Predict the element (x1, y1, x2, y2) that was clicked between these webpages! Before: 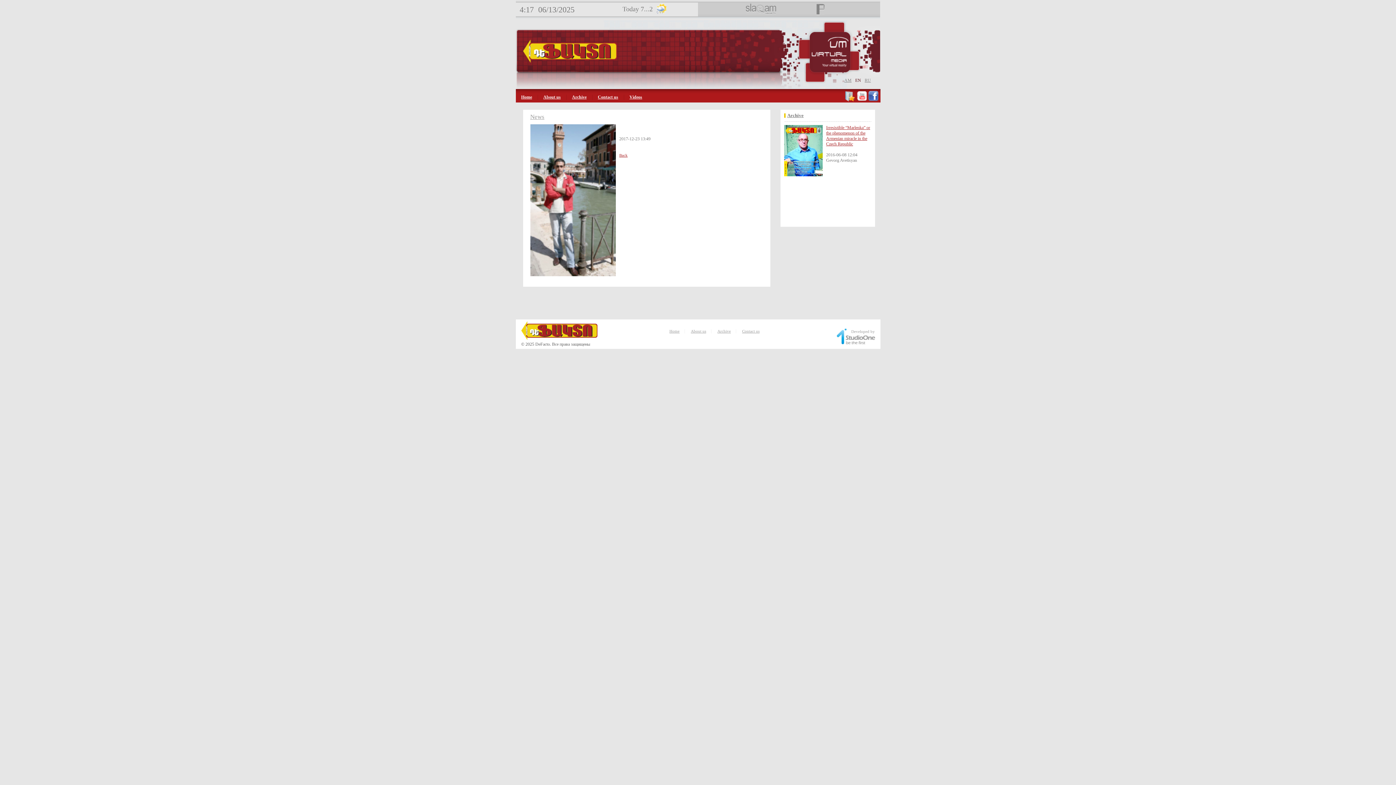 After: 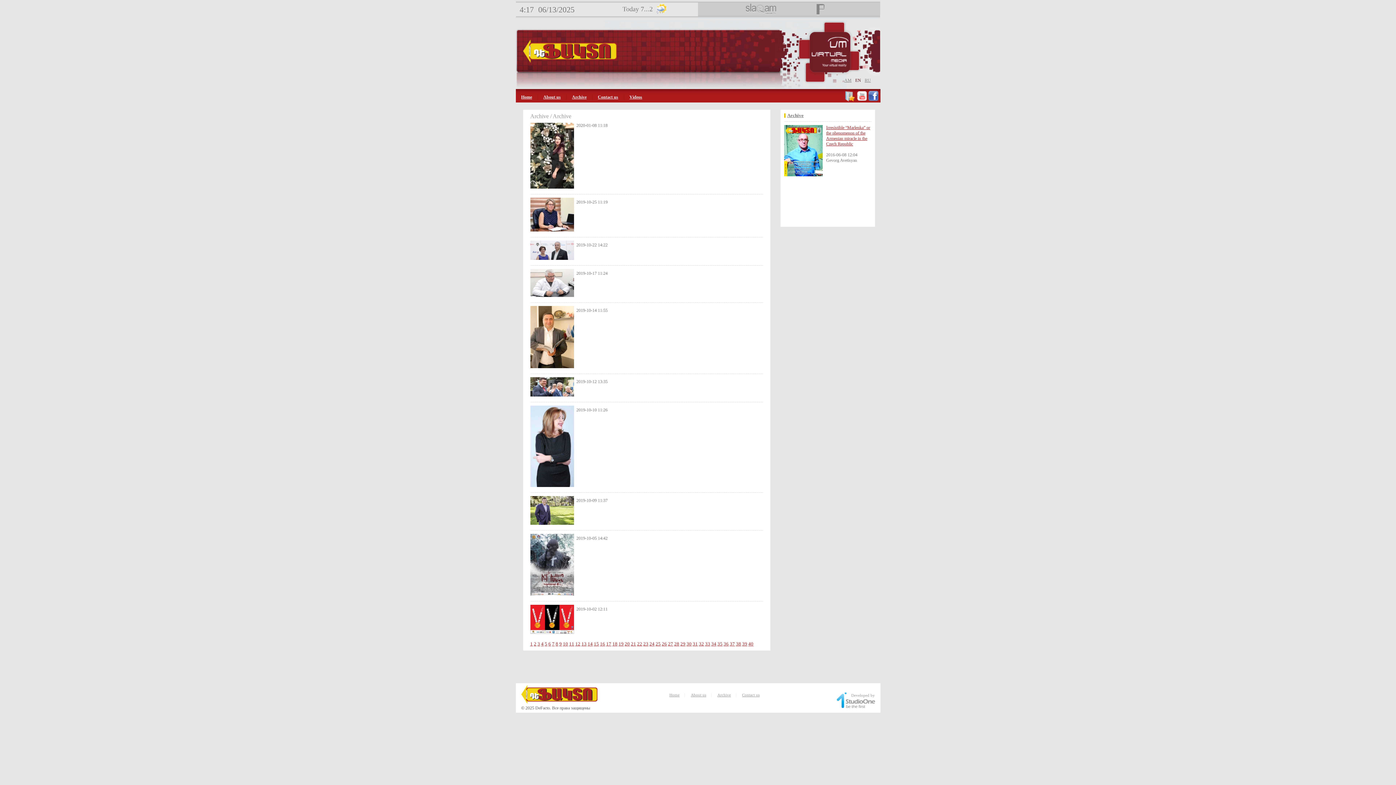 Action: bbox: (566, 94, 592, 100) label: Archive